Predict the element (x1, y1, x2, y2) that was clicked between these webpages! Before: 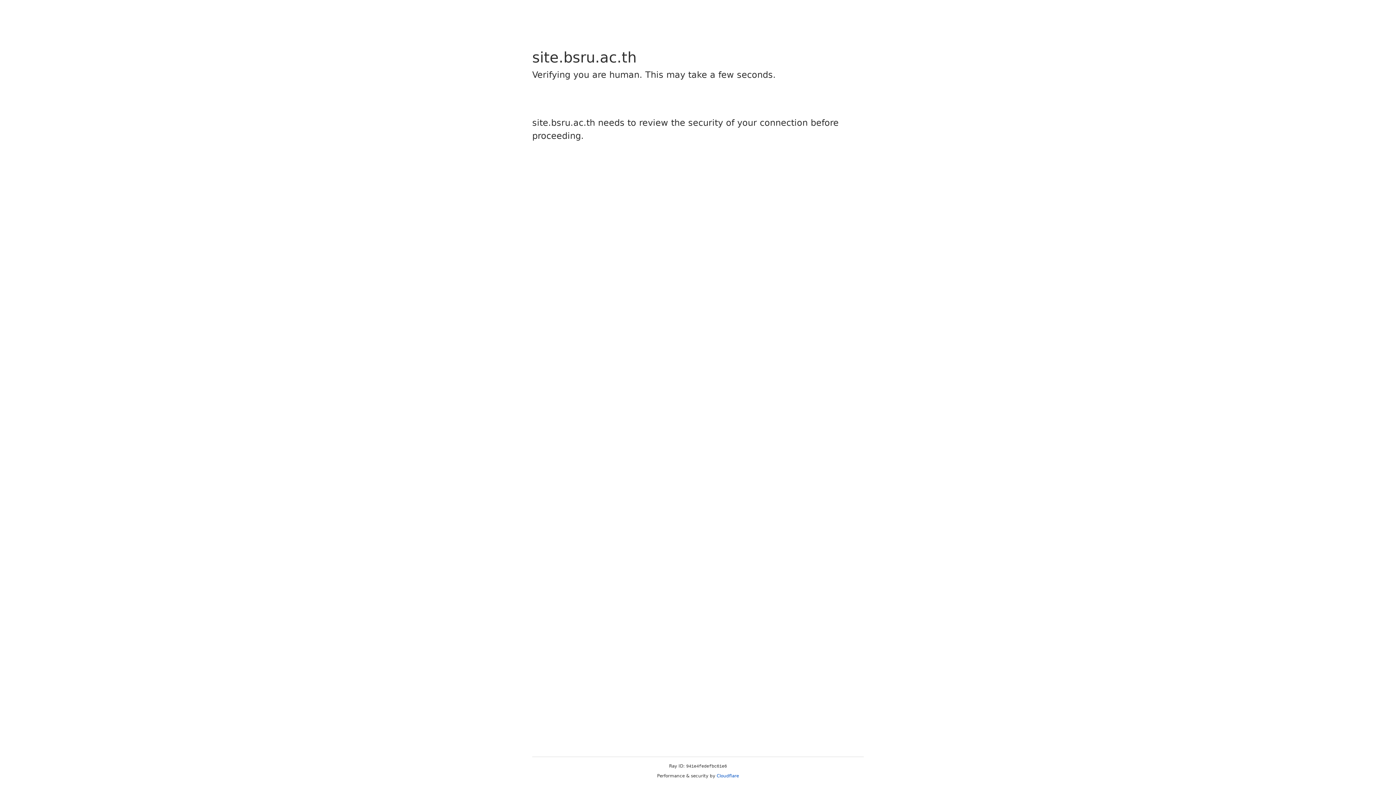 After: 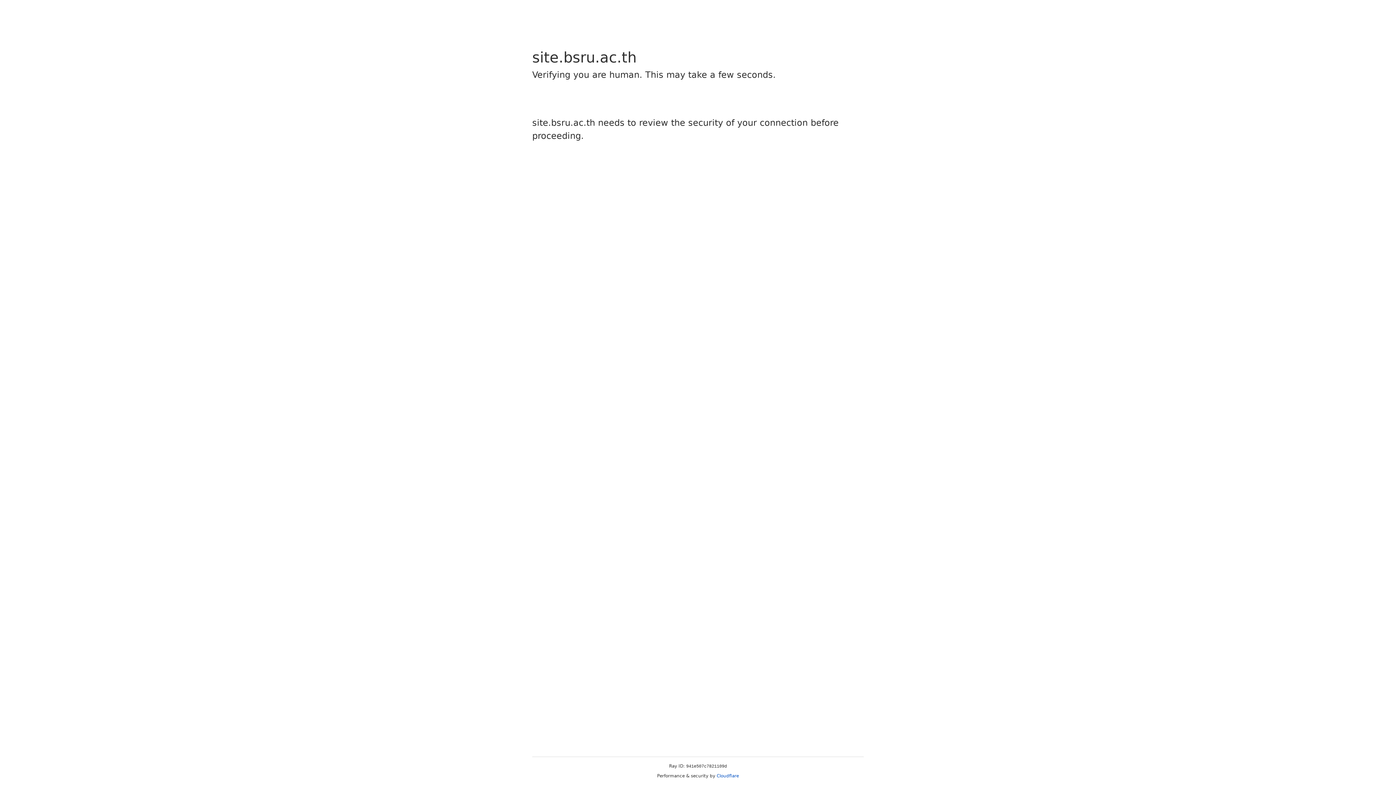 Action: bbox: (716, 773, 739, 778) label: Cloudflare